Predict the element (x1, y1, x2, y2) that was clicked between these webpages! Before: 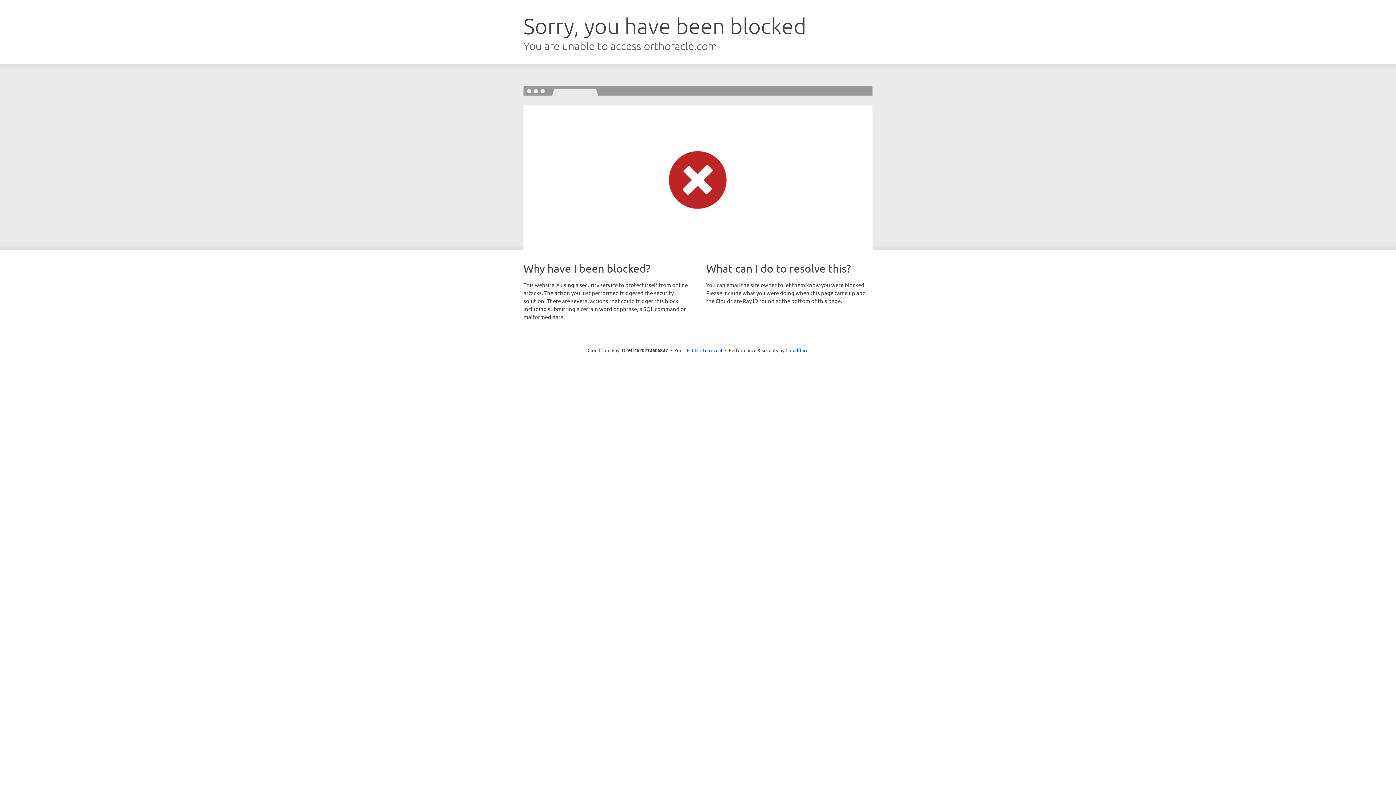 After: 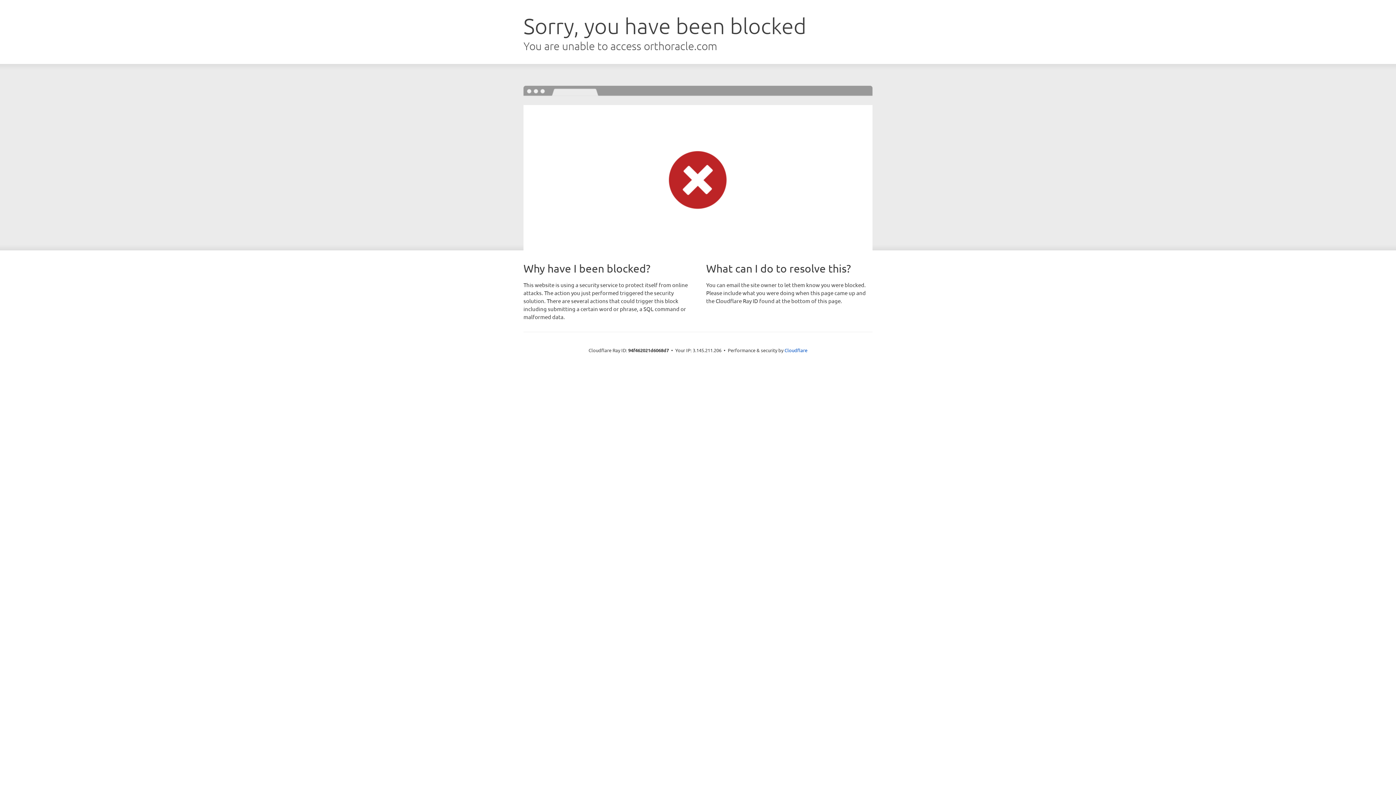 Action: label: Click to reveal bbox: (692, 346, 722, 353)